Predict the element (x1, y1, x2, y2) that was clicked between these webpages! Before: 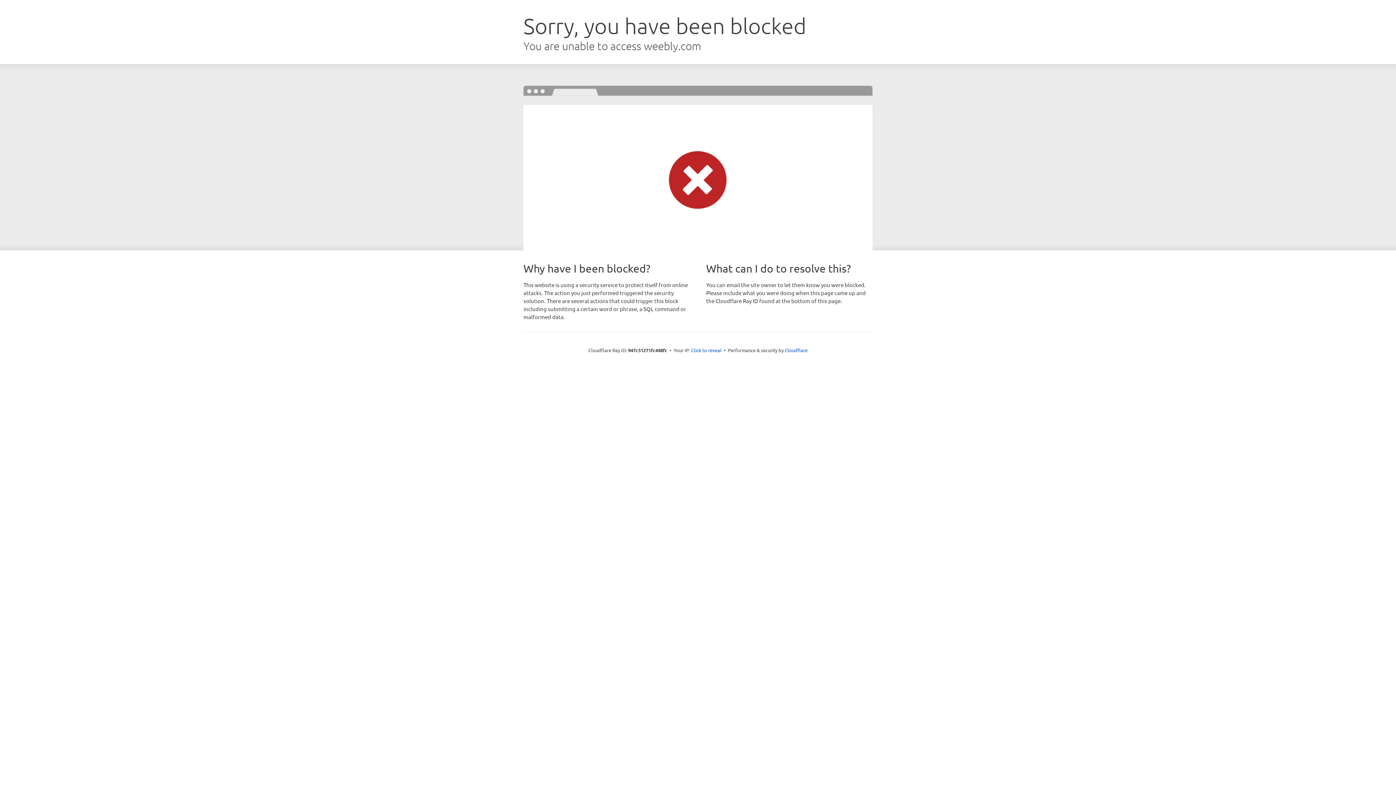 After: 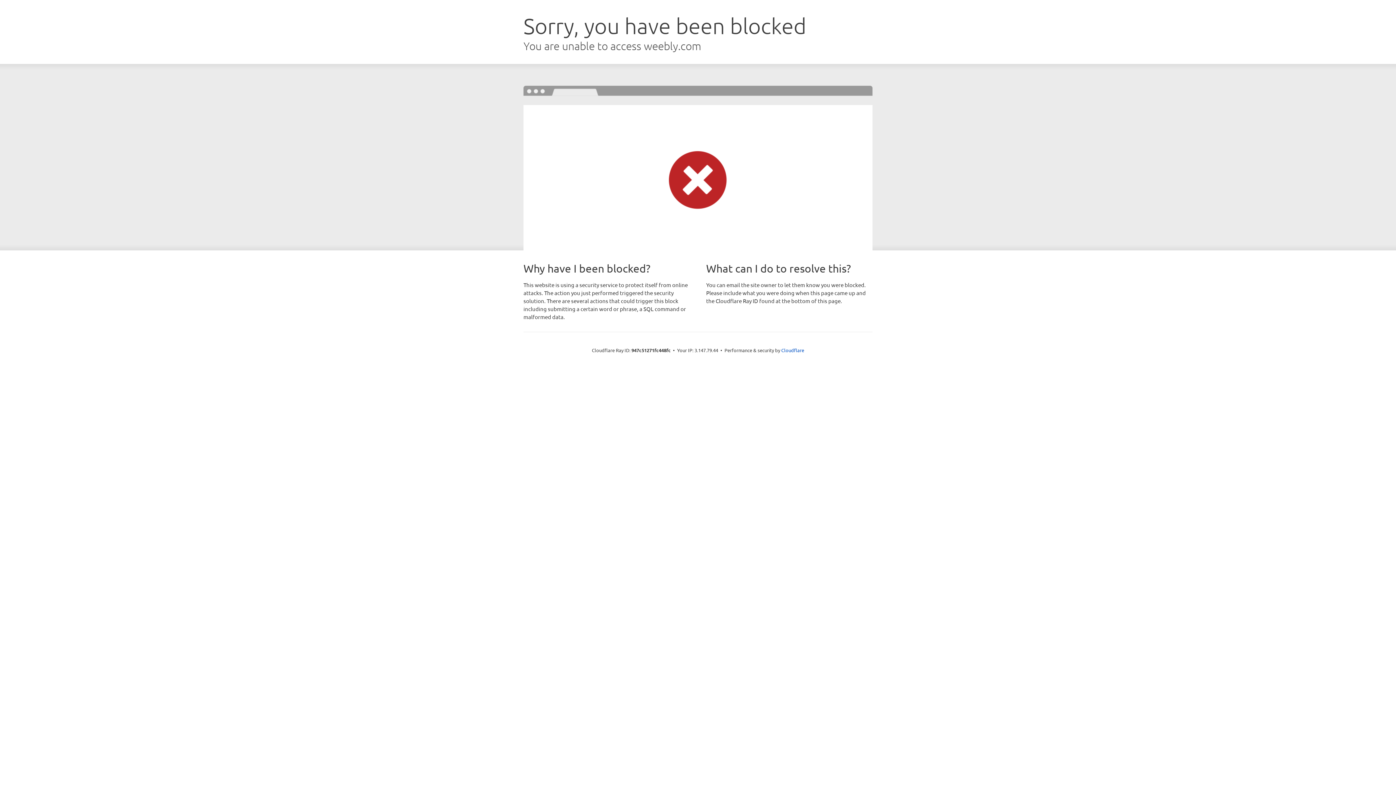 Action: bbox: (691, 346, 721, 353) label: Click to reveal